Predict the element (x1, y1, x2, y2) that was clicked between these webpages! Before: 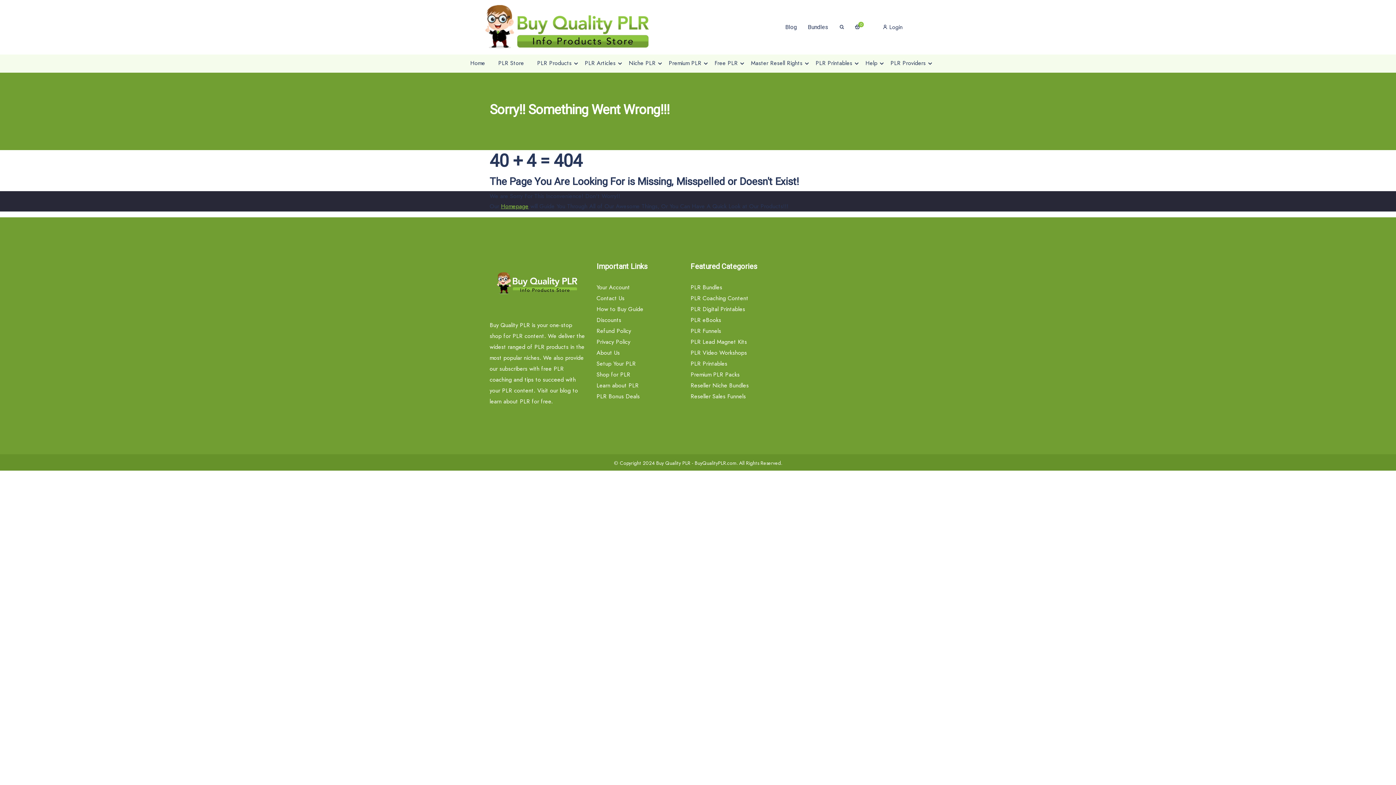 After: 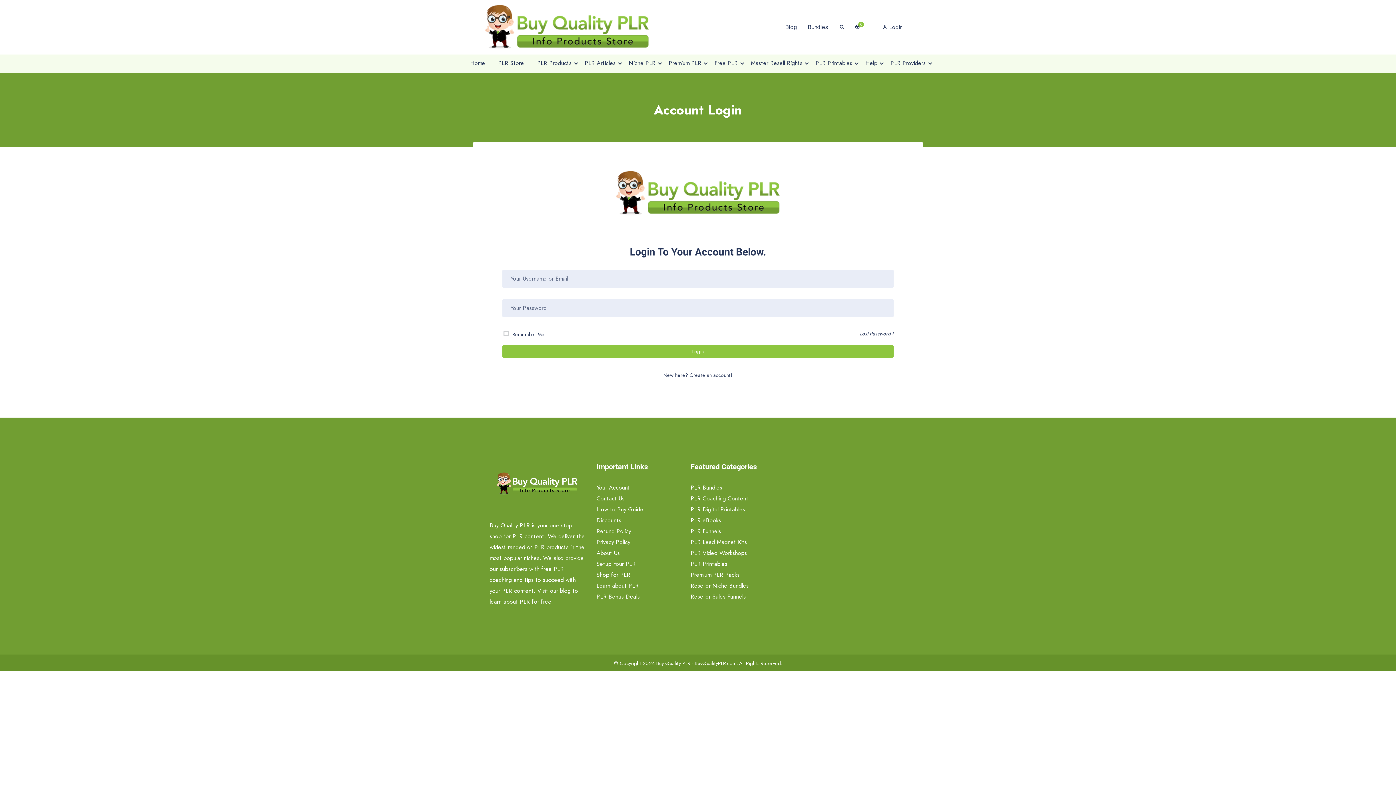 Action: bbox: (874, 19, 910, 35) label:  Login